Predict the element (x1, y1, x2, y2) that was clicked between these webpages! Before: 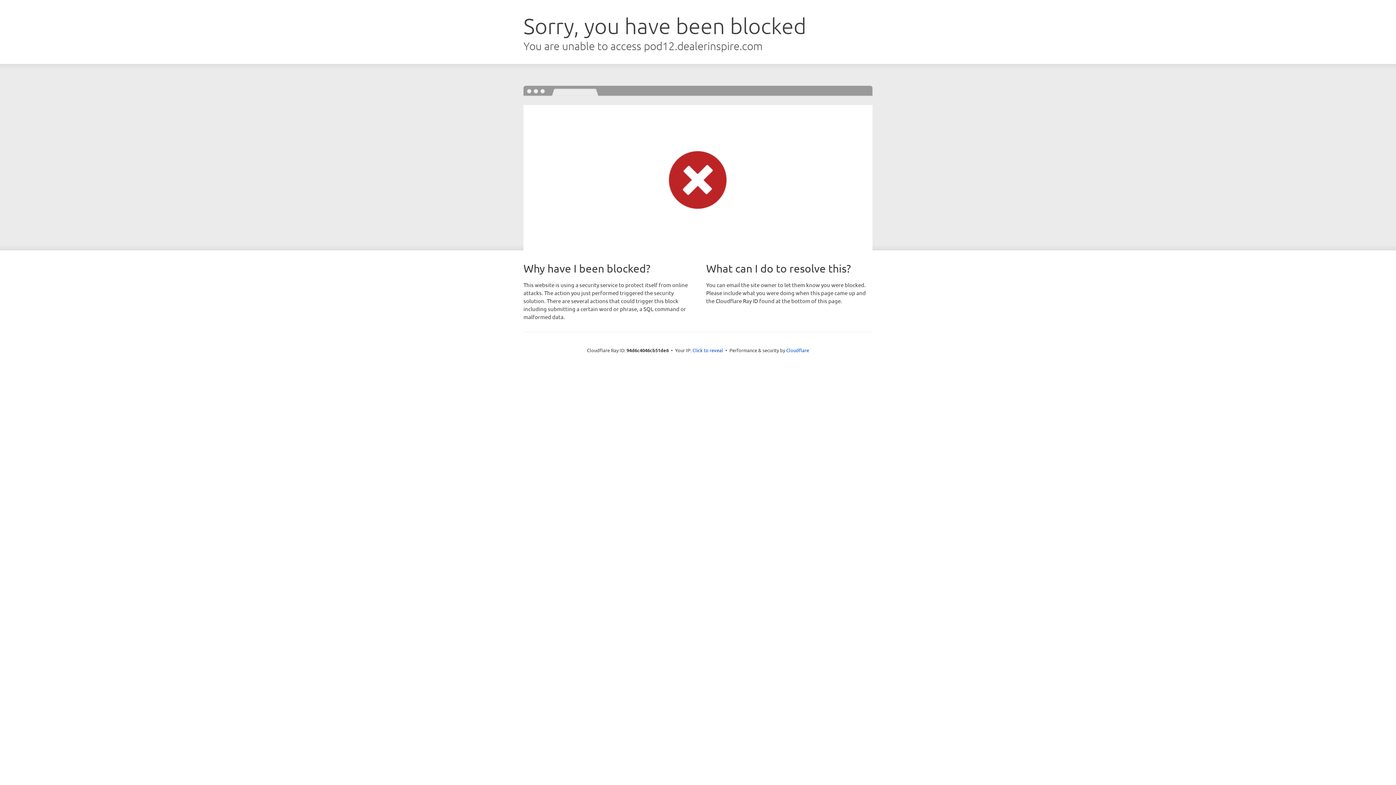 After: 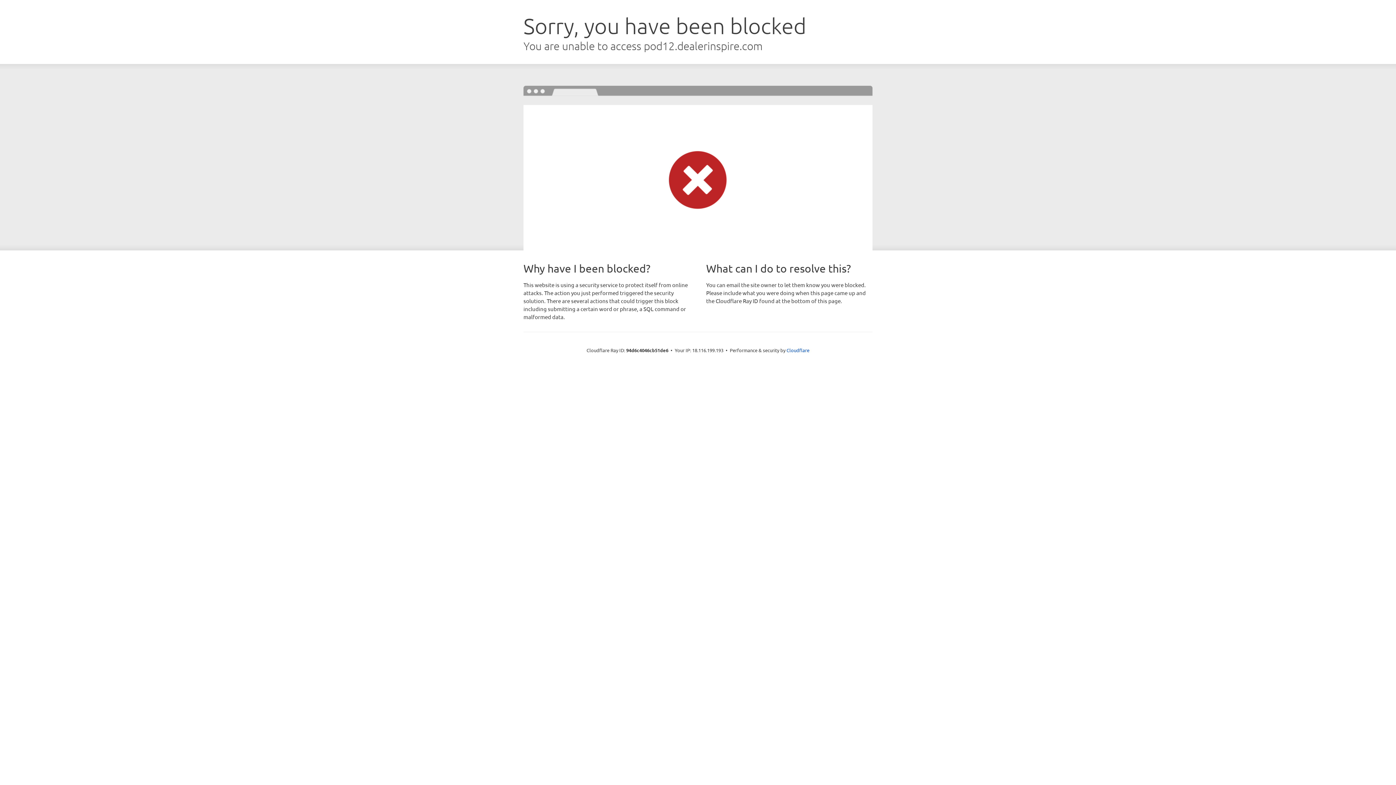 Action: bbox: (692, 346, 723, 353) label: Click to reveal